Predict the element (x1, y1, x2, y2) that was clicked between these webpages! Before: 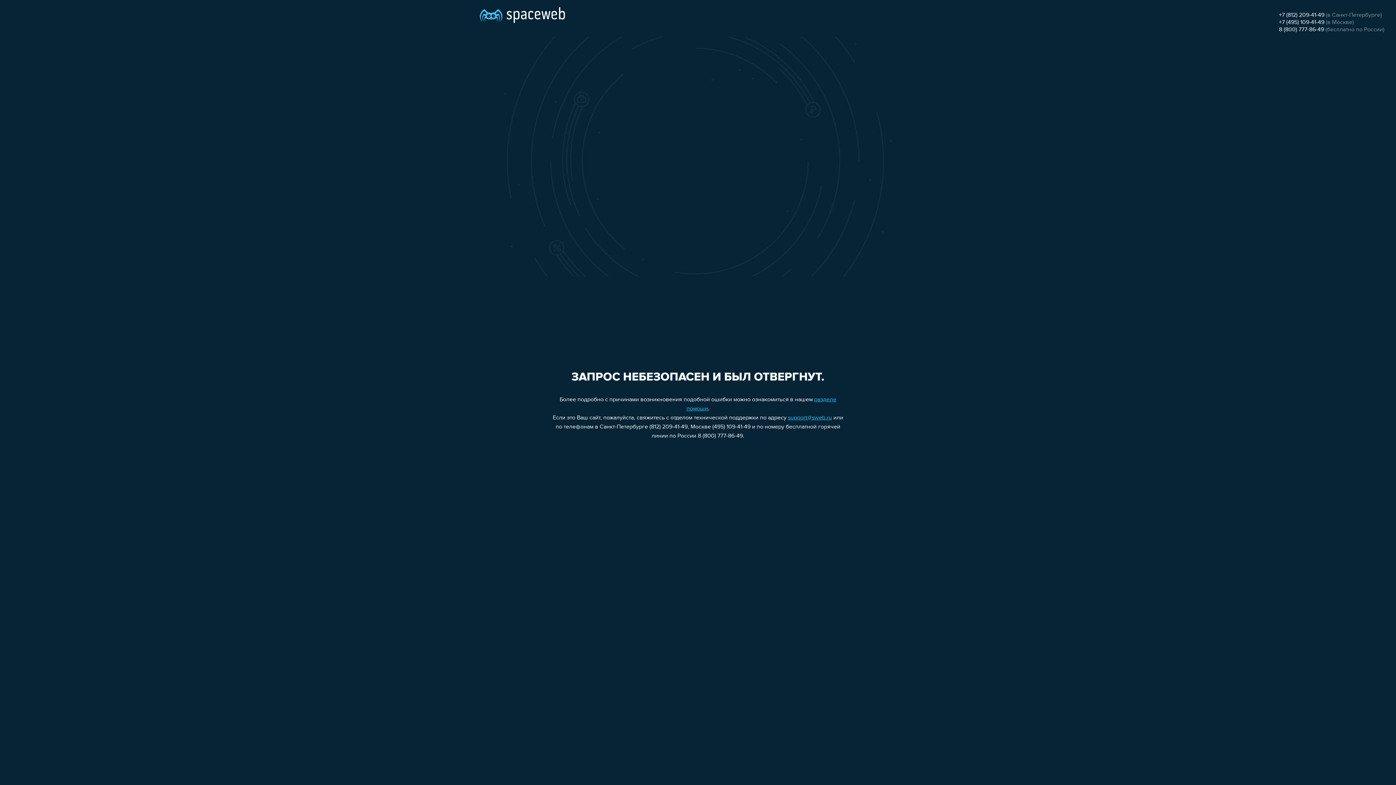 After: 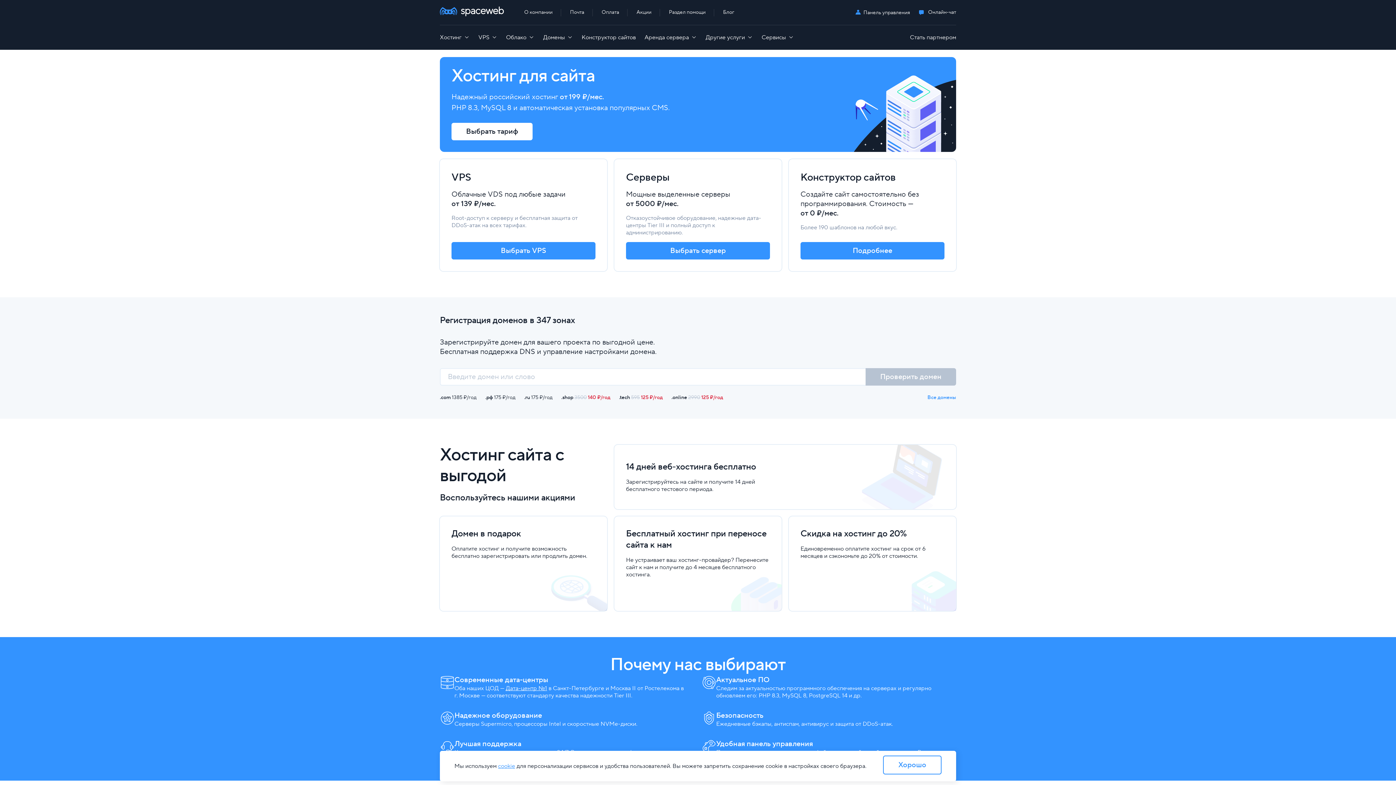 Action: bbox: (480, 0, 565, 25)